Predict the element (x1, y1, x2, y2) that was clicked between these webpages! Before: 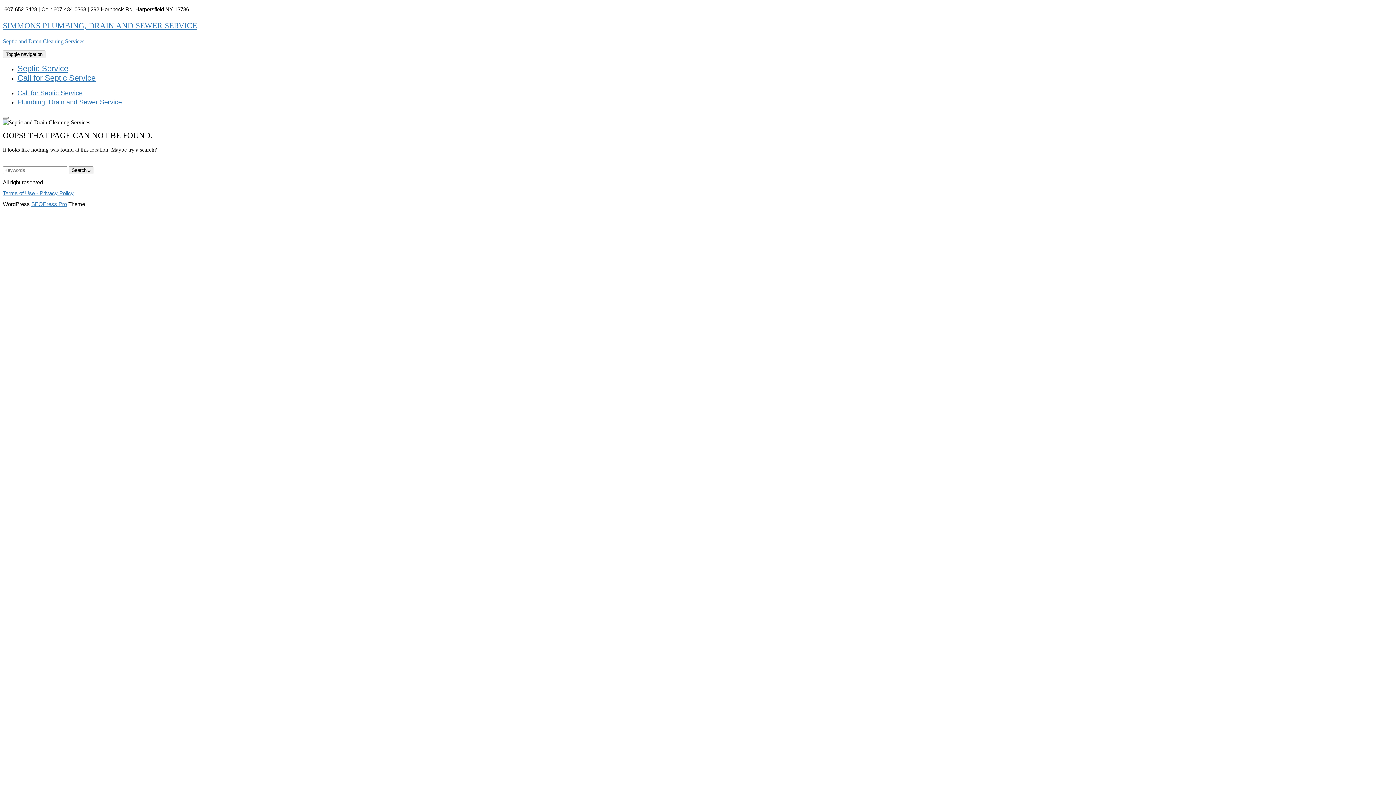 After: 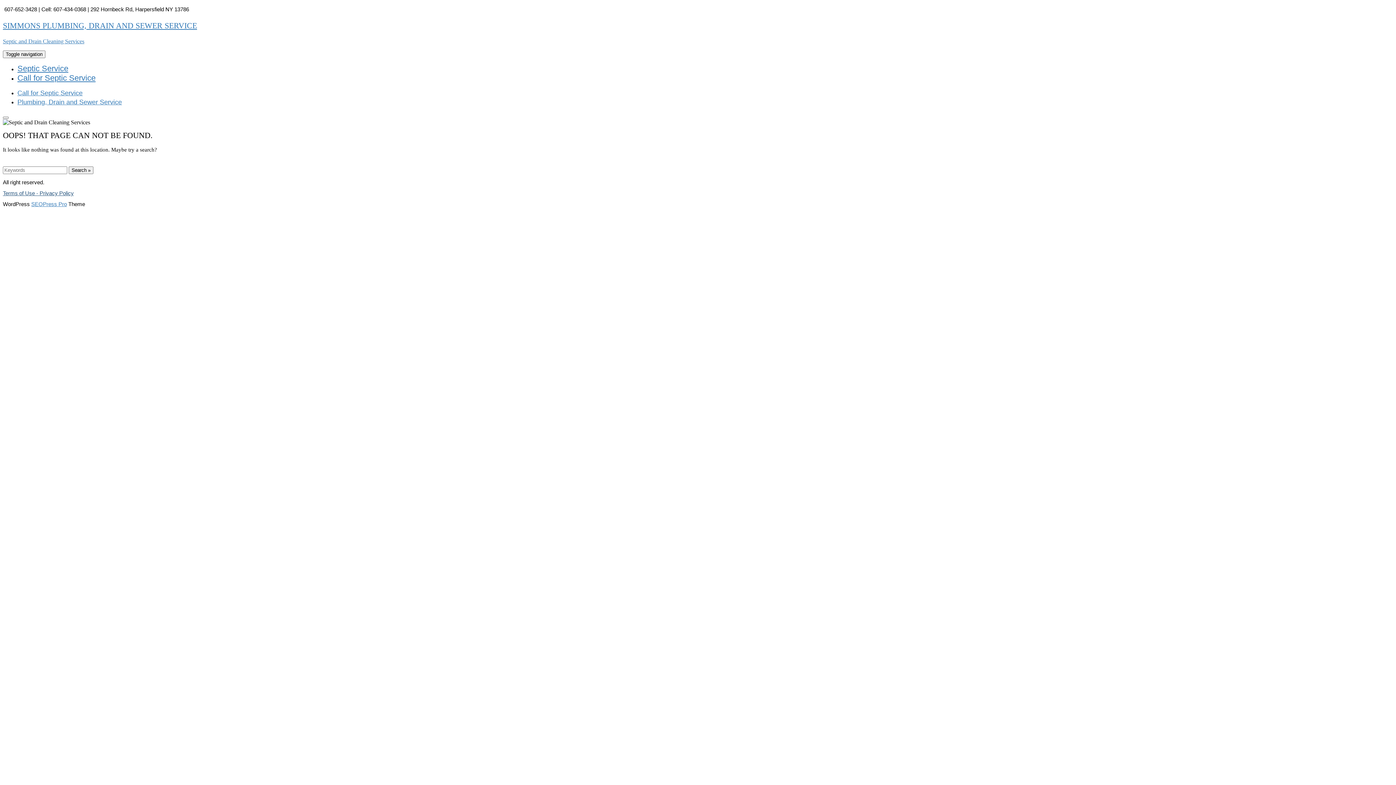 Action: bbox: (2, 190, 73, 196) label: Terms of Use - Privacy Policy